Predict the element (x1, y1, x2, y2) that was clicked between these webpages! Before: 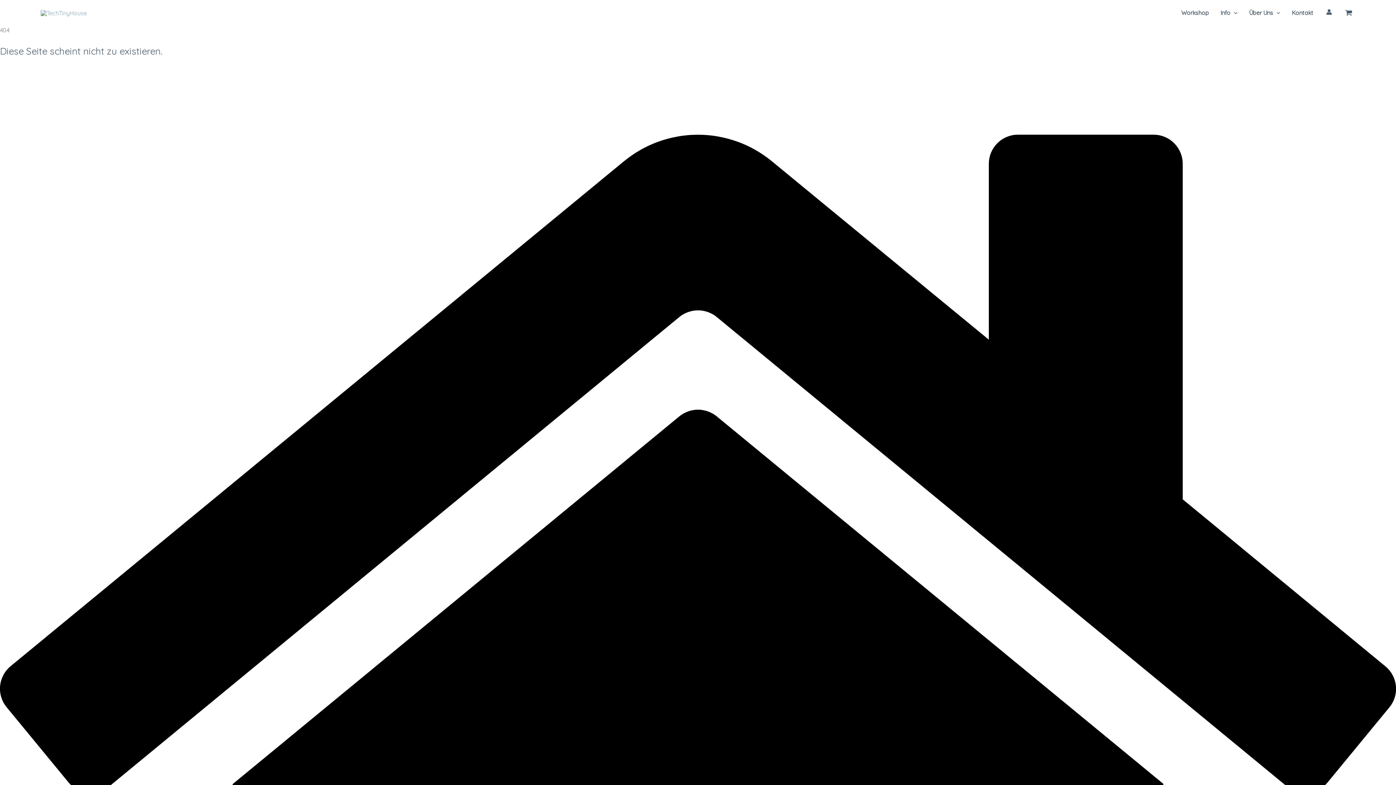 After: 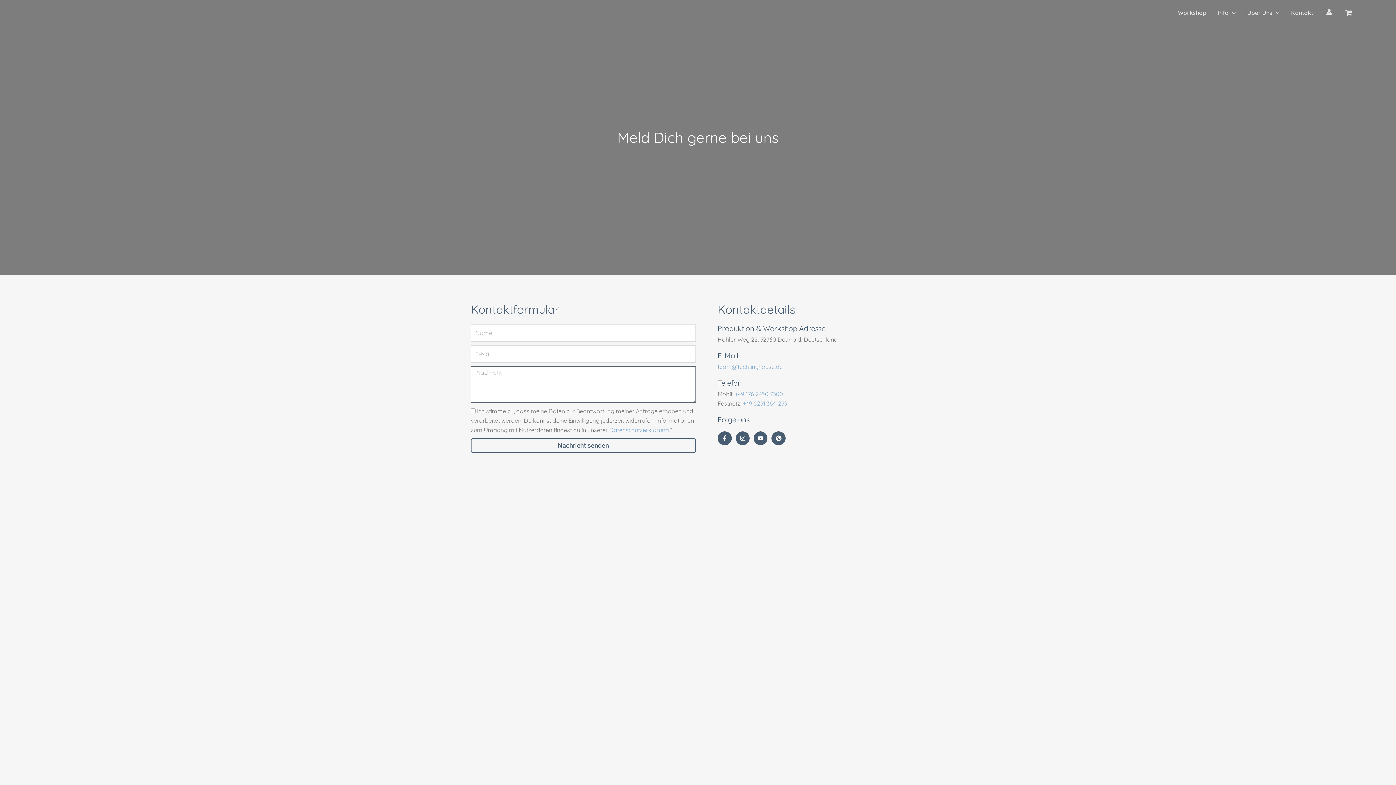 Action: bbox: (1286, 0, 1319, 25) label: Kontakt